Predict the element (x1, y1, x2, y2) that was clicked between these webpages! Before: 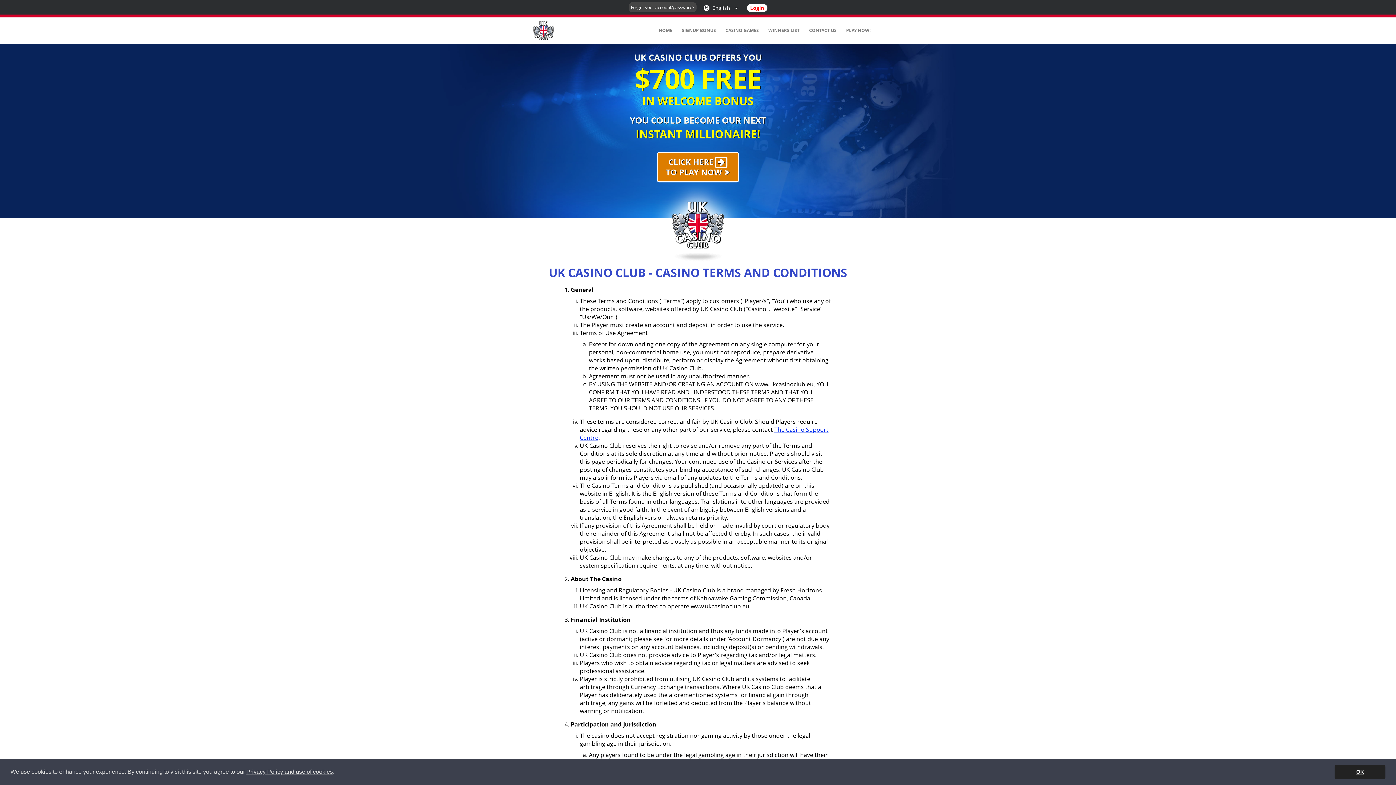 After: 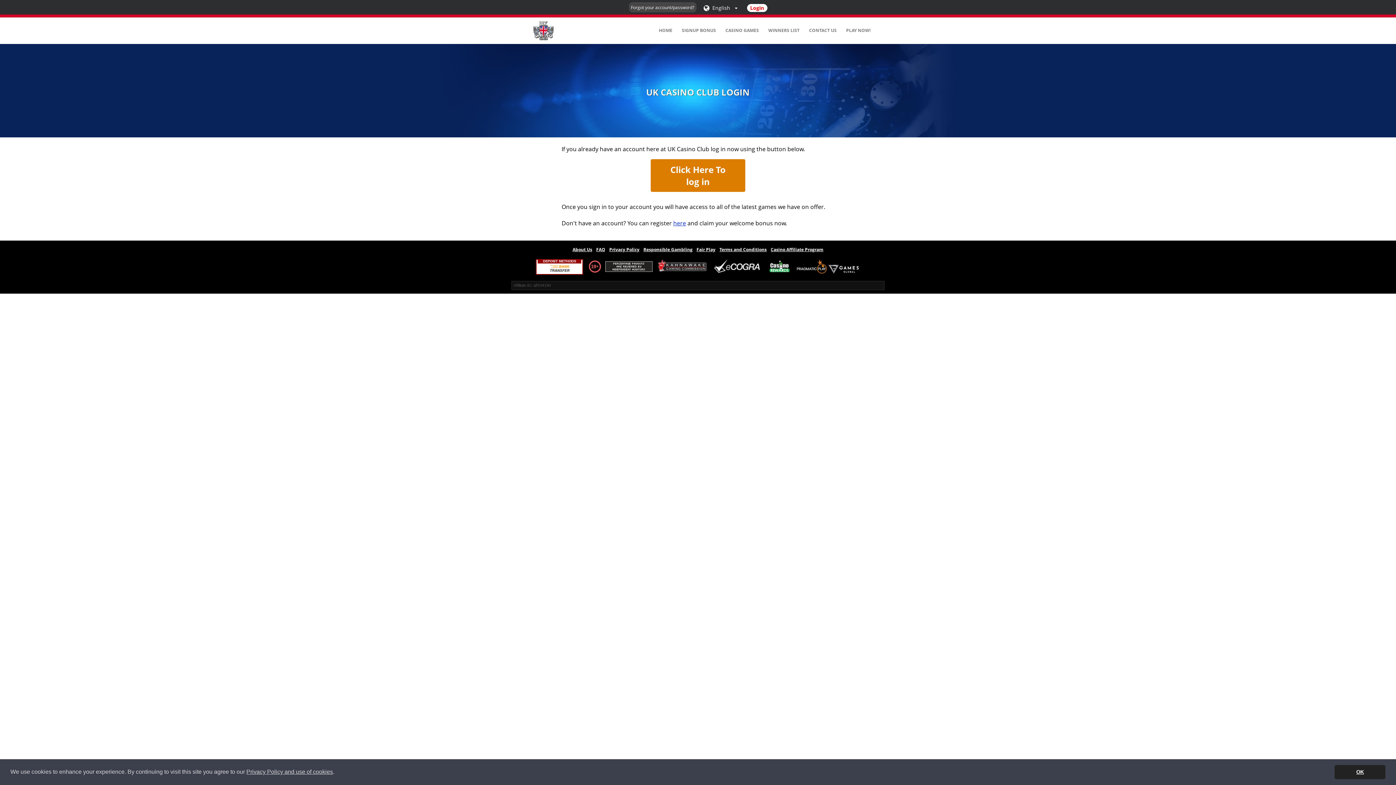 Action: bbox: (747, 3, 767, 11) label: Login